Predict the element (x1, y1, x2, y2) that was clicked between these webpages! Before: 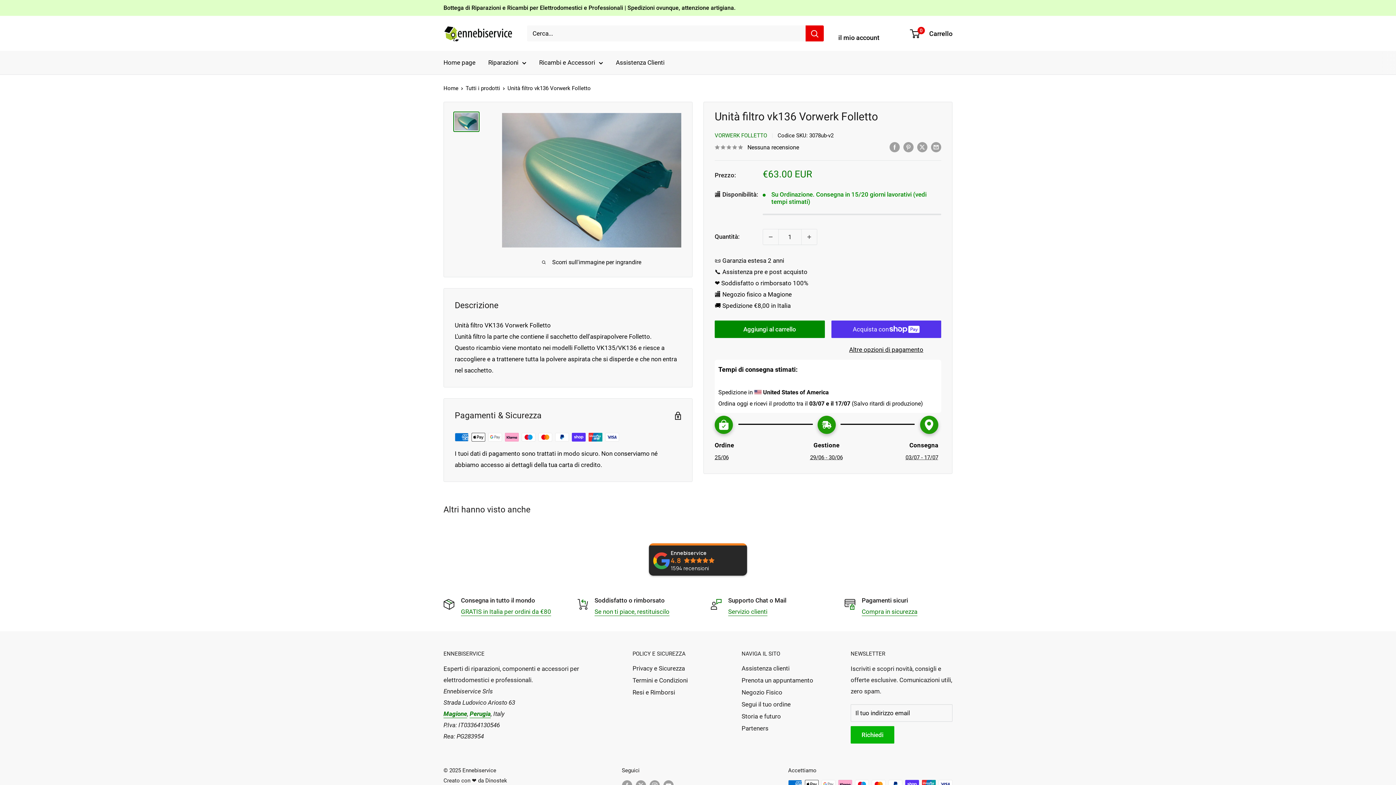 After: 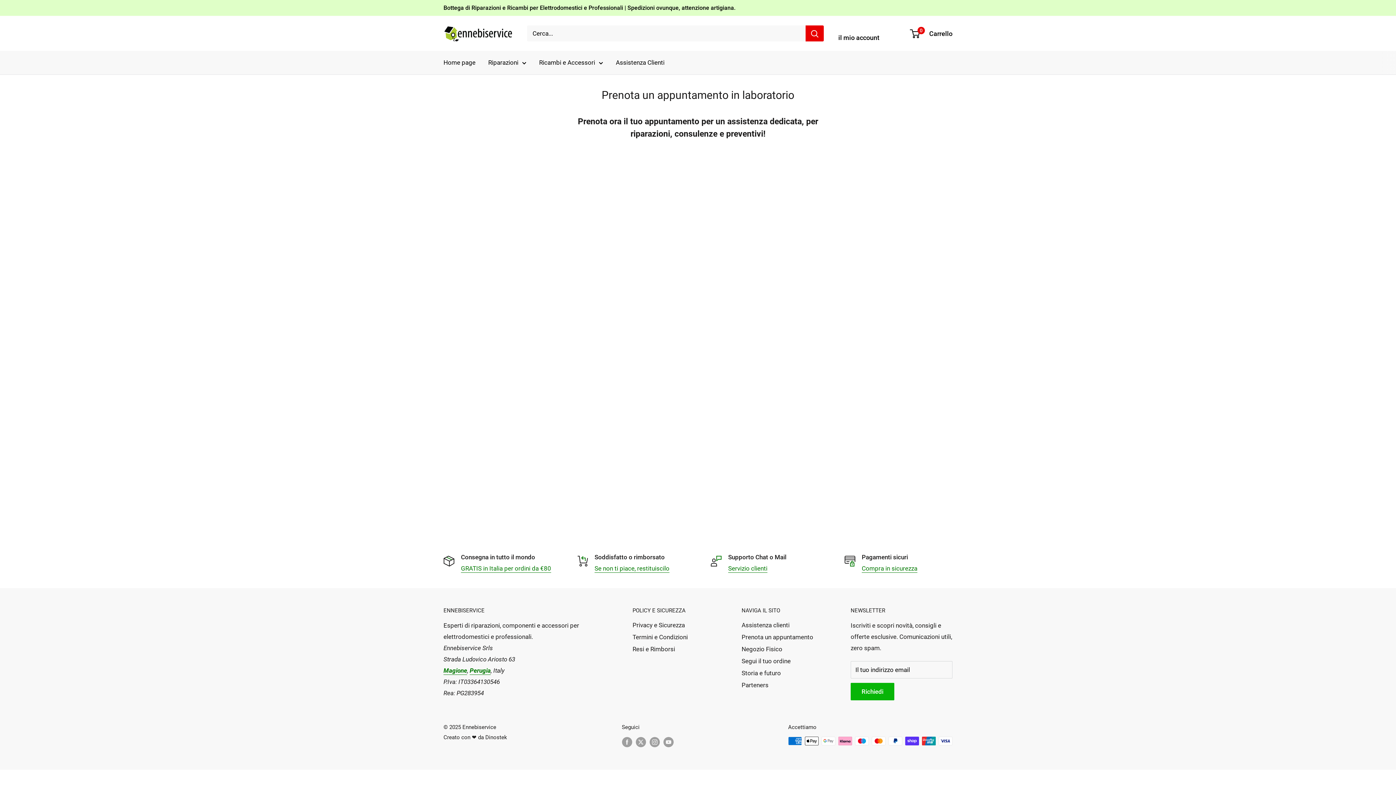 Action: bbox: (488, 57, 526, 68) label: Riparazioni